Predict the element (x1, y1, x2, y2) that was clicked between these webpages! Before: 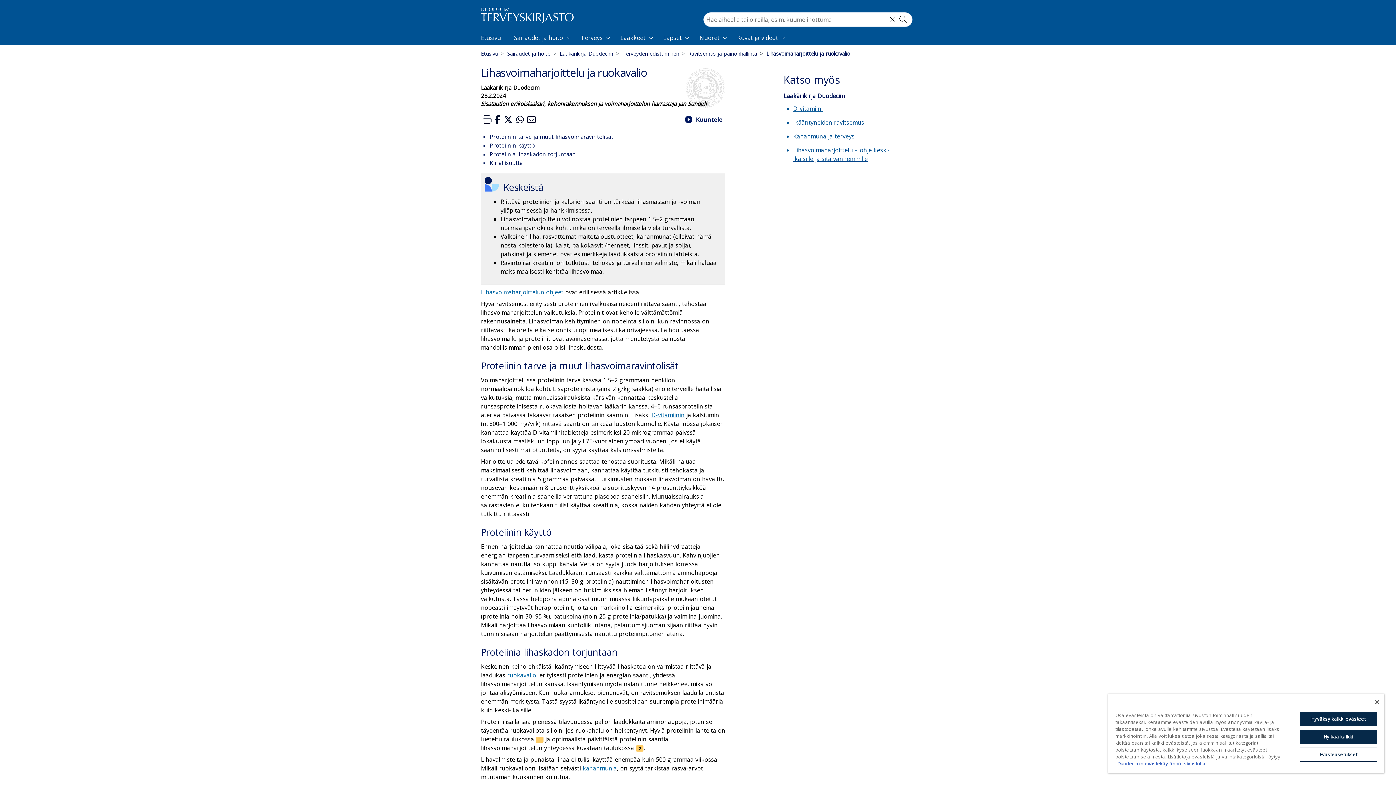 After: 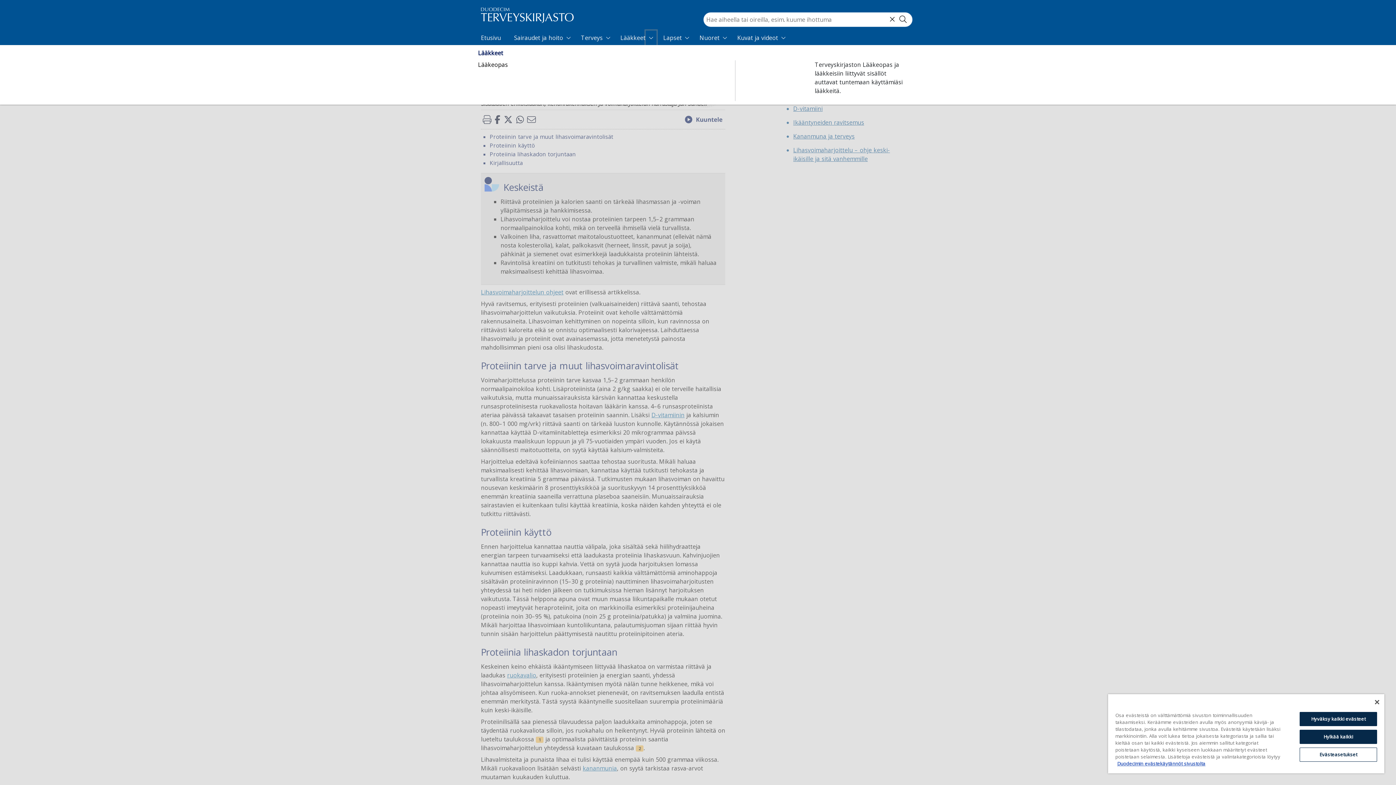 Action: label: Expand bbox: (645, 30, 656, 45)